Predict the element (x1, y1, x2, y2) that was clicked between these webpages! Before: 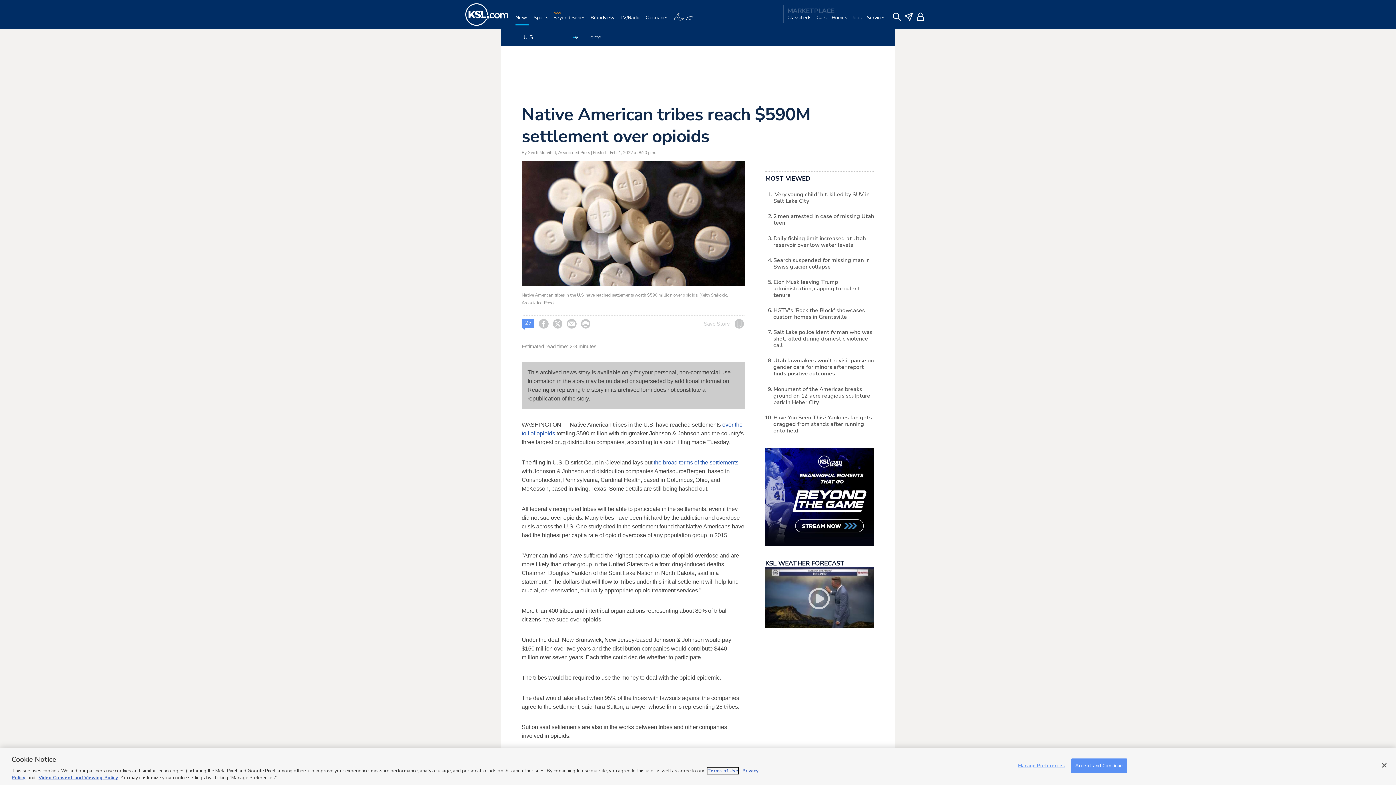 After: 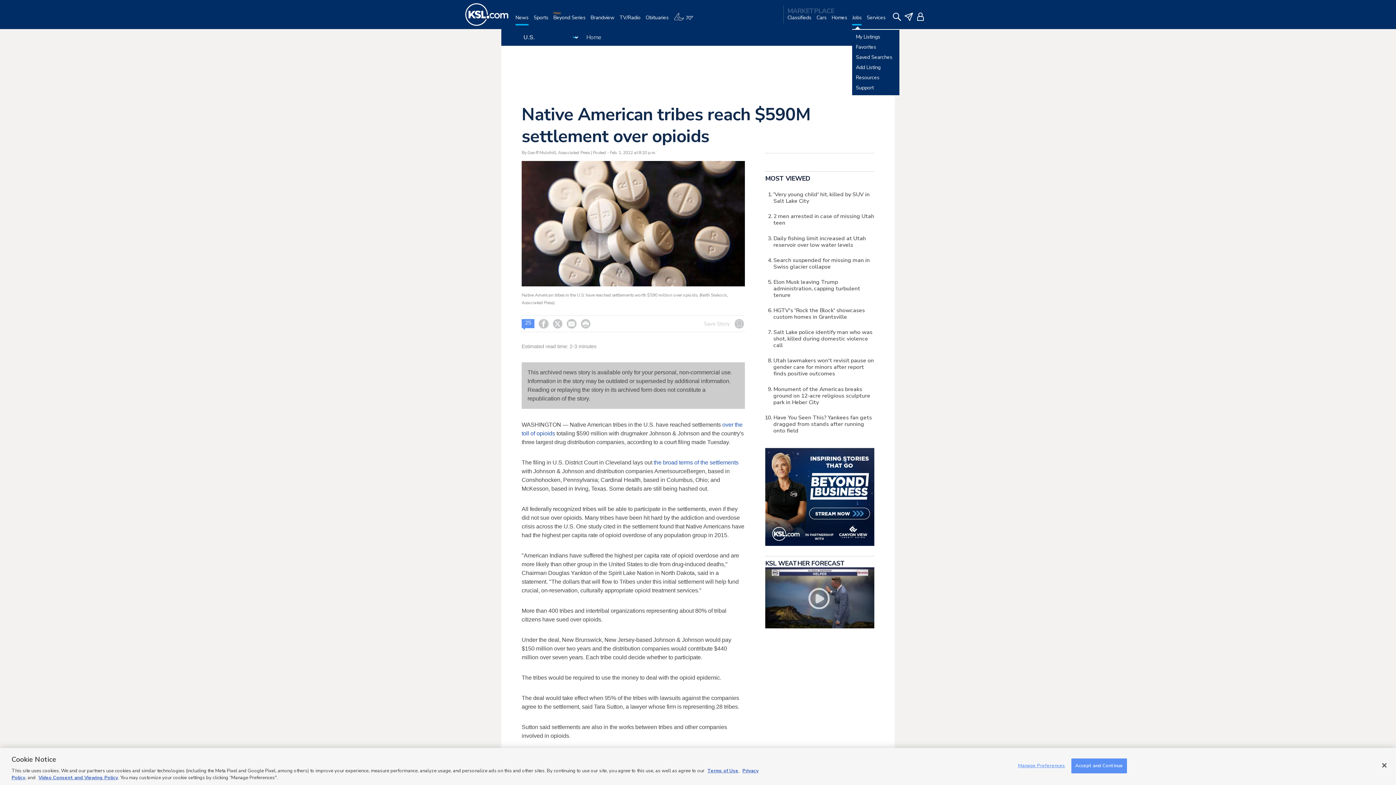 Action: bbox: (852, 14, 861, 29) label: Jobs